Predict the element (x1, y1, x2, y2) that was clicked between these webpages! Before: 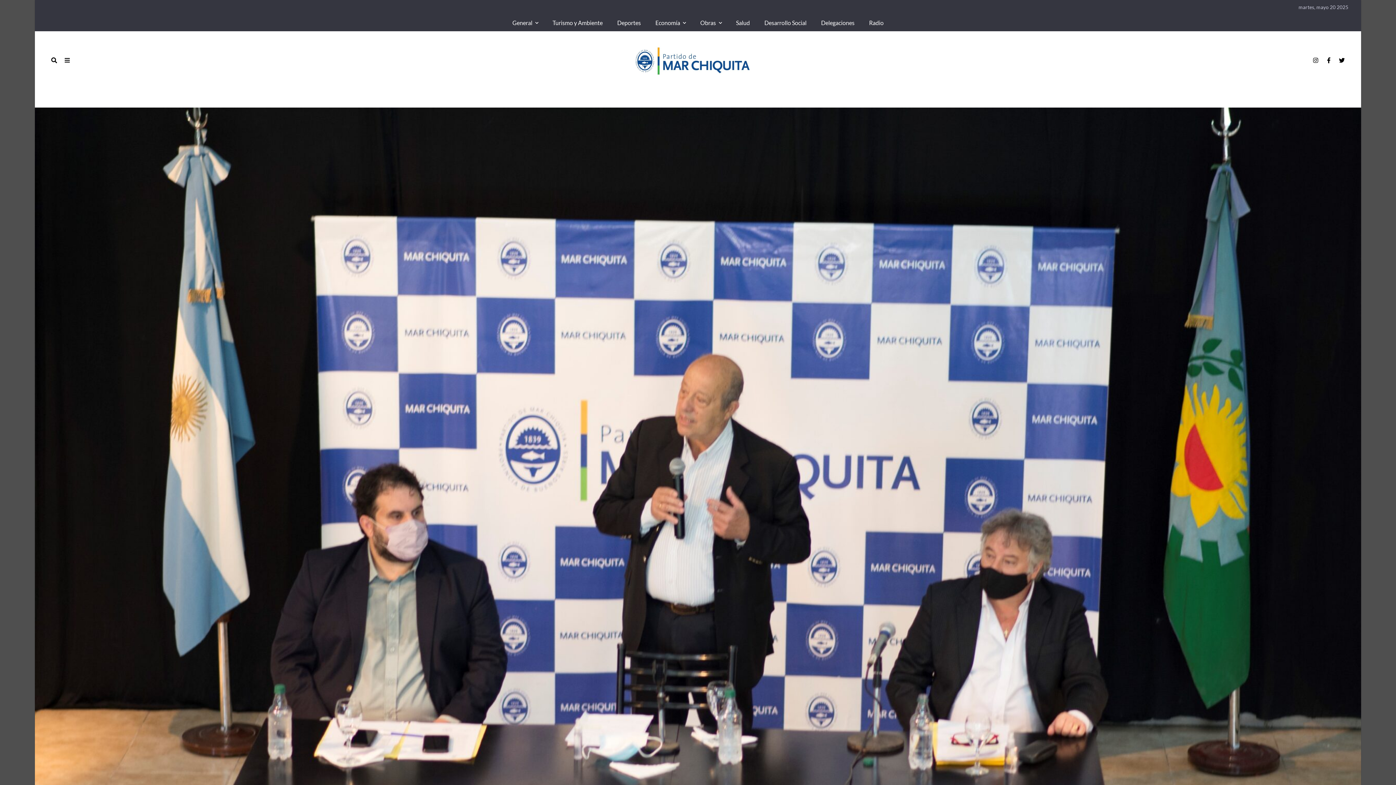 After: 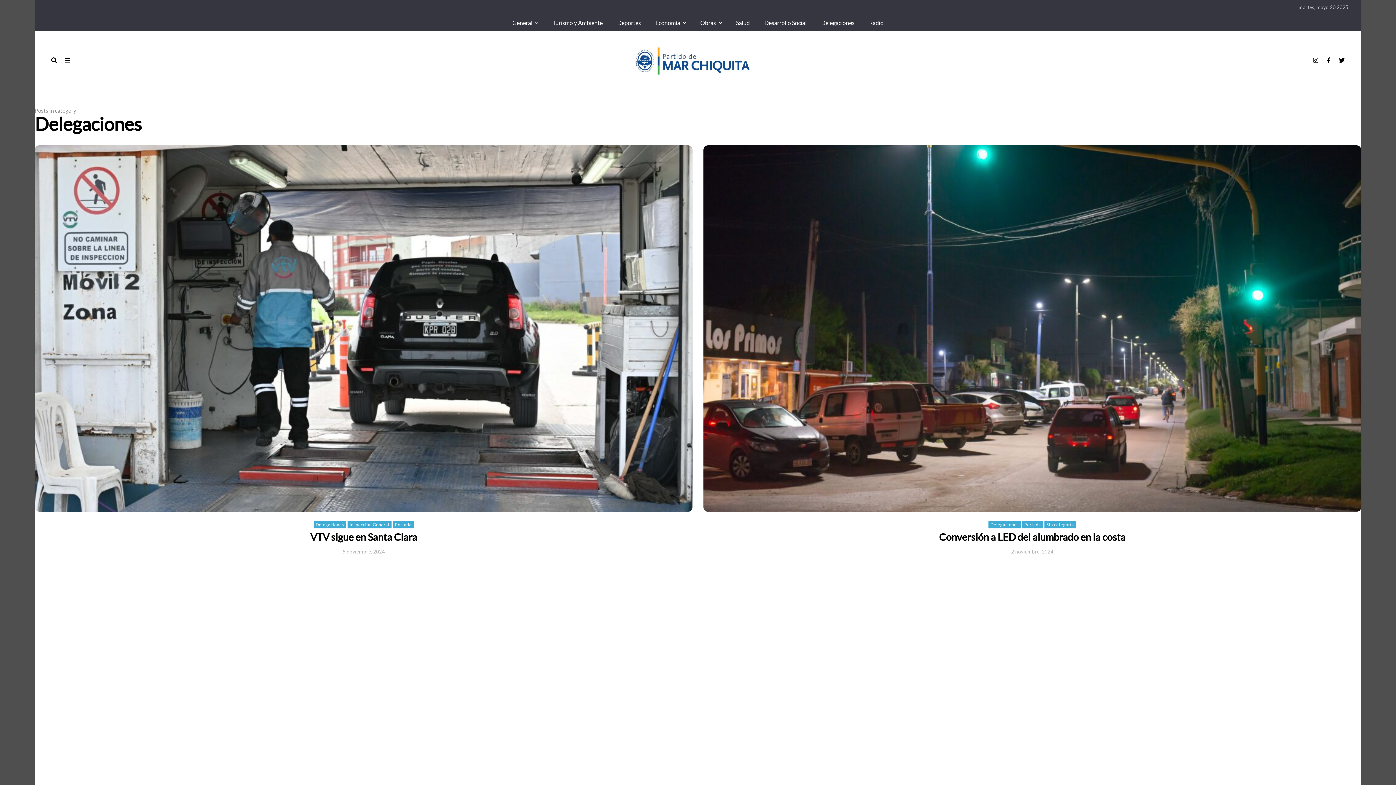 Action: bbox: (814, 14, 862, 31) label: Delegaciones